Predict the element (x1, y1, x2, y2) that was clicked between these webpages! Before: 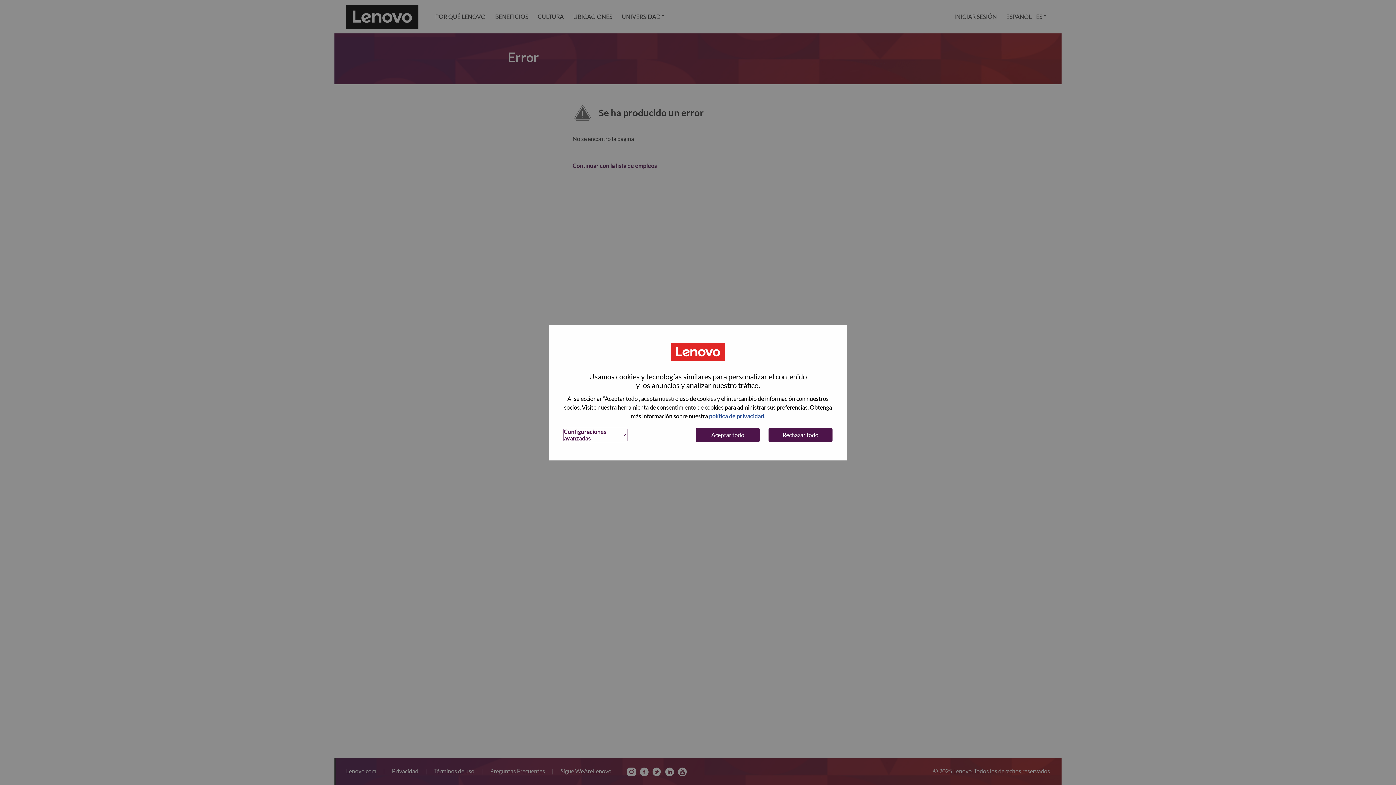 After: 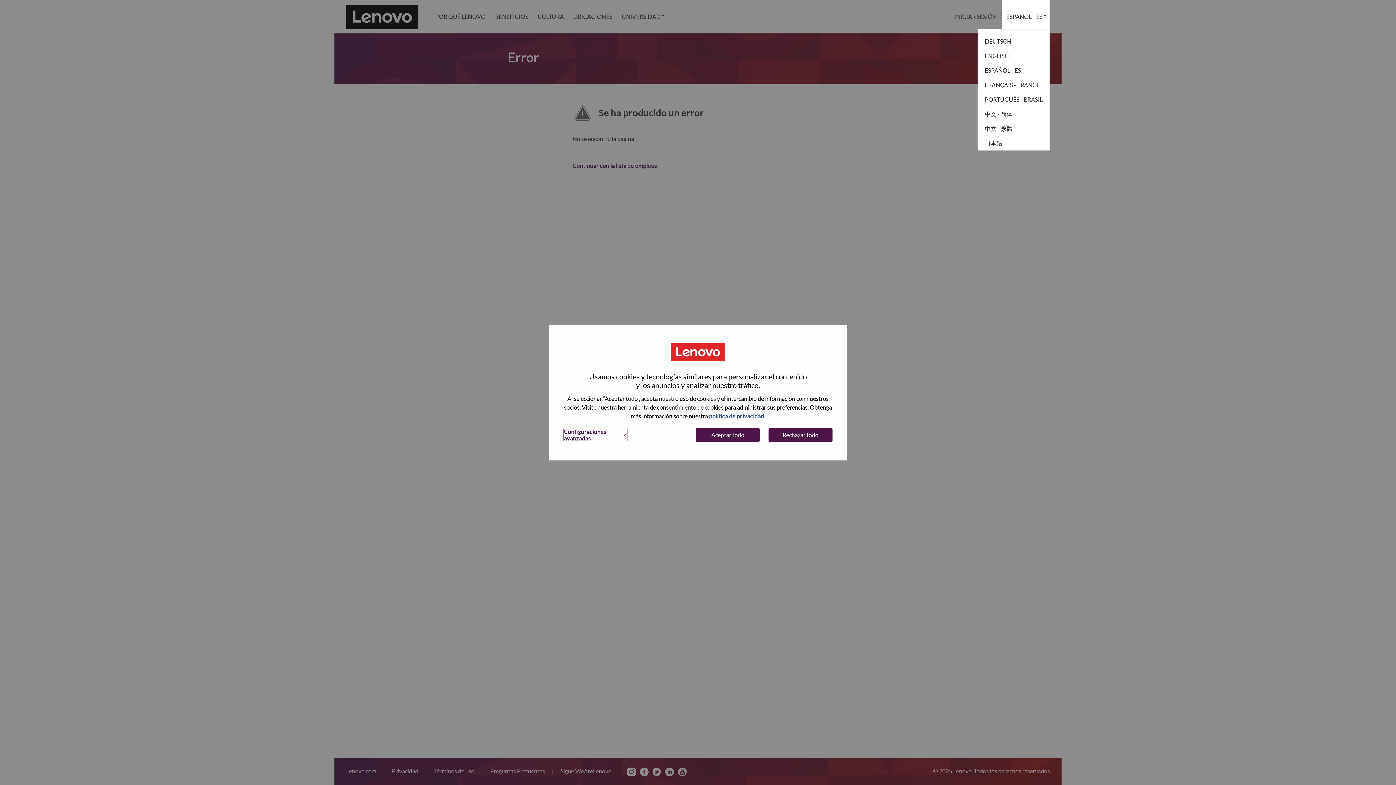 Action: bbox: (1001, 0, 1050, 33) label: ESPAÑOL - ES